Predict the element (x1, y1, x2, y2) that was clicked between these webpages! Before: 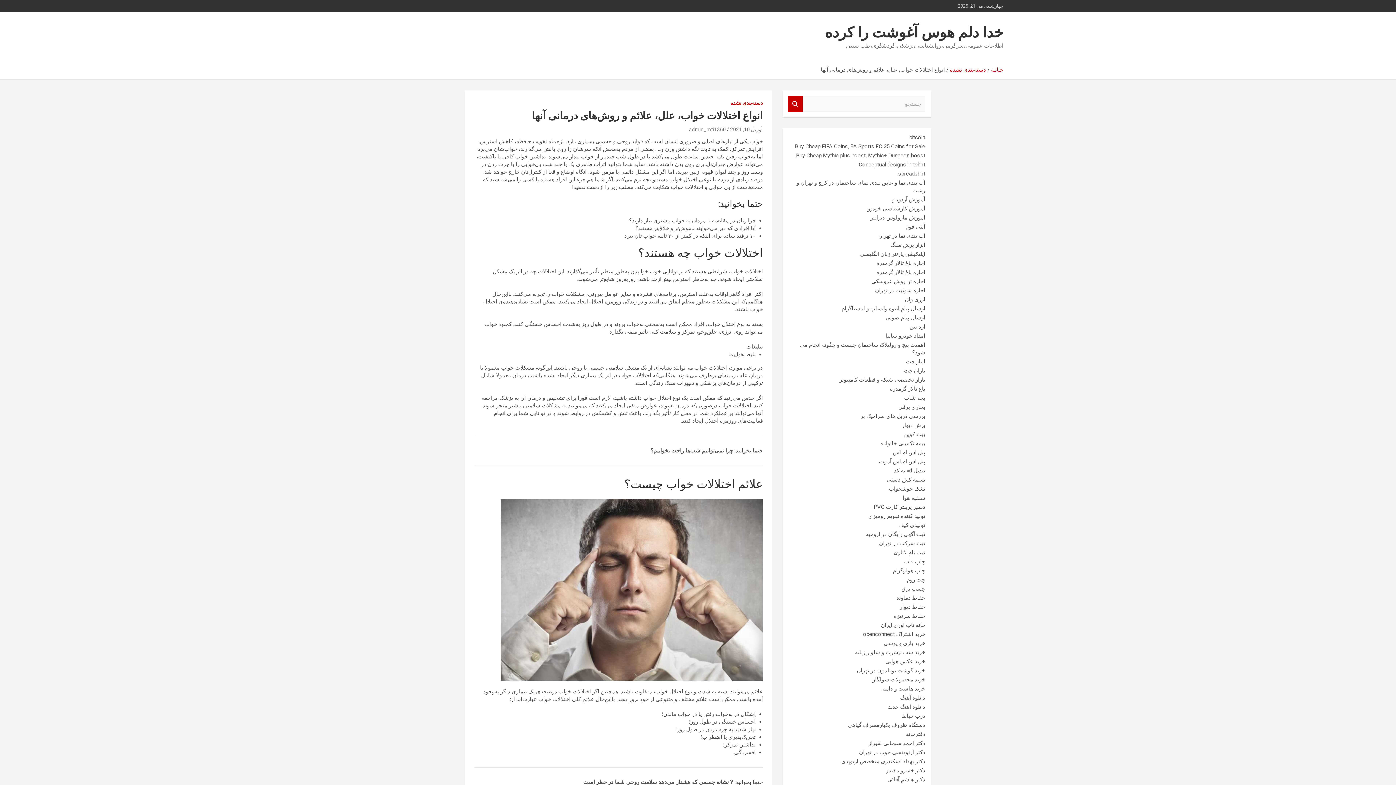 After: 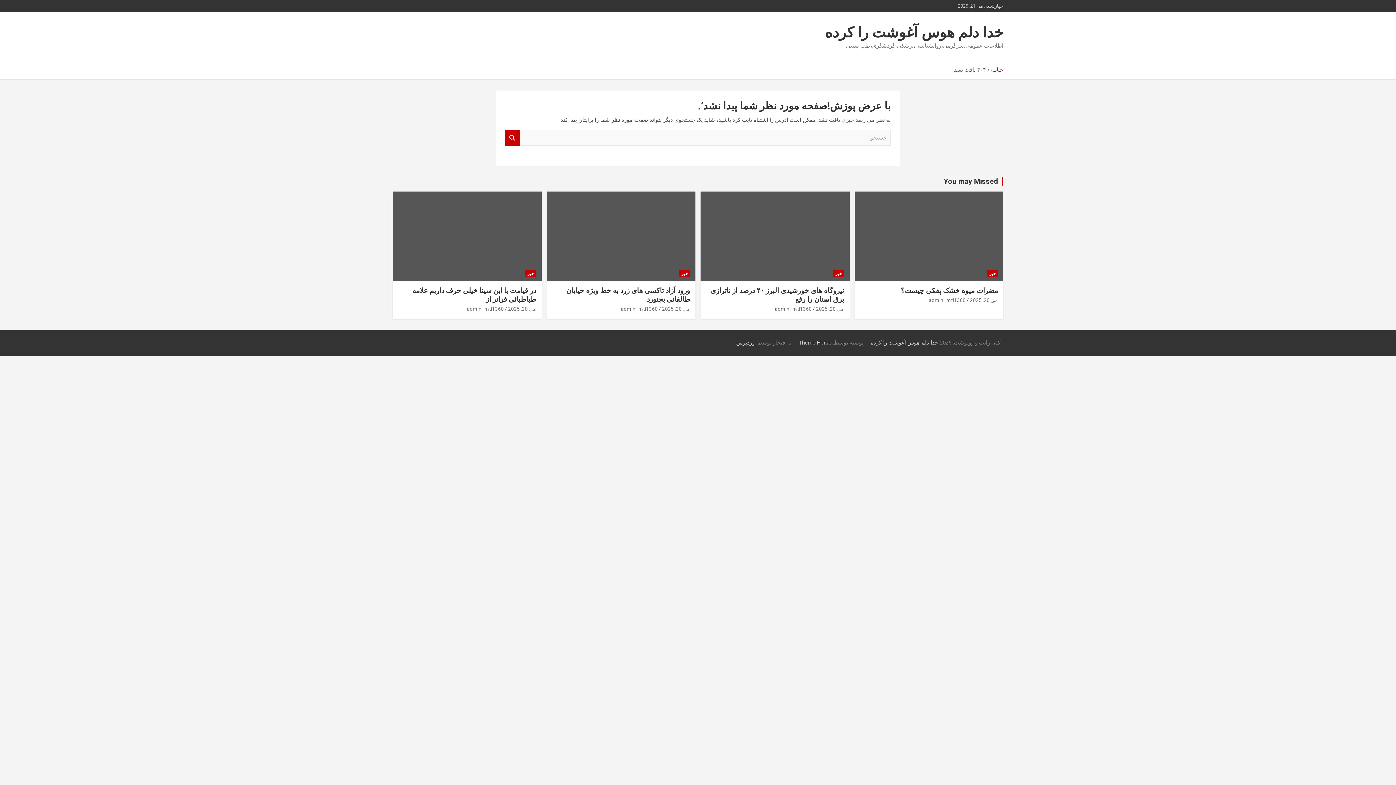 Action: bbox: (950, 66, 986, 73) label: دسته‌بندی نشده